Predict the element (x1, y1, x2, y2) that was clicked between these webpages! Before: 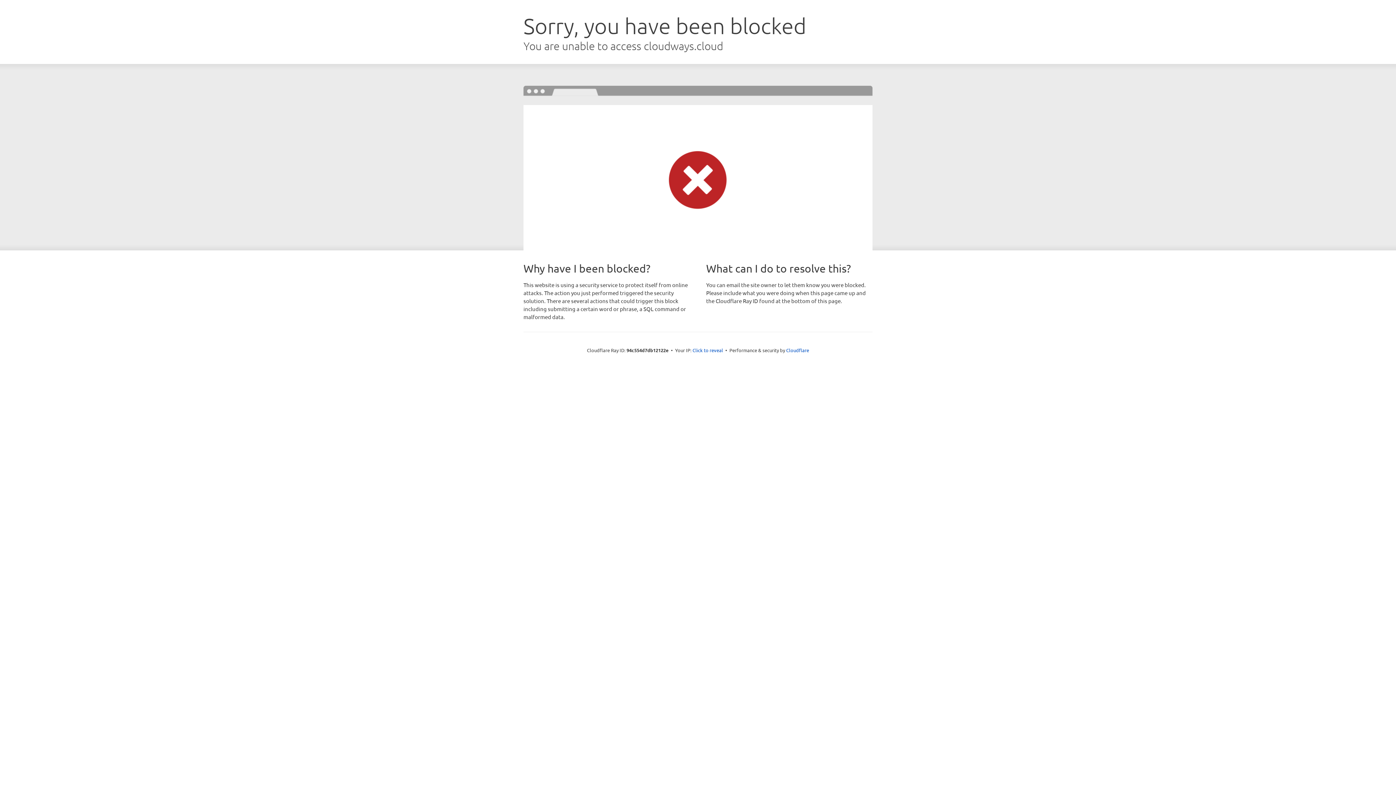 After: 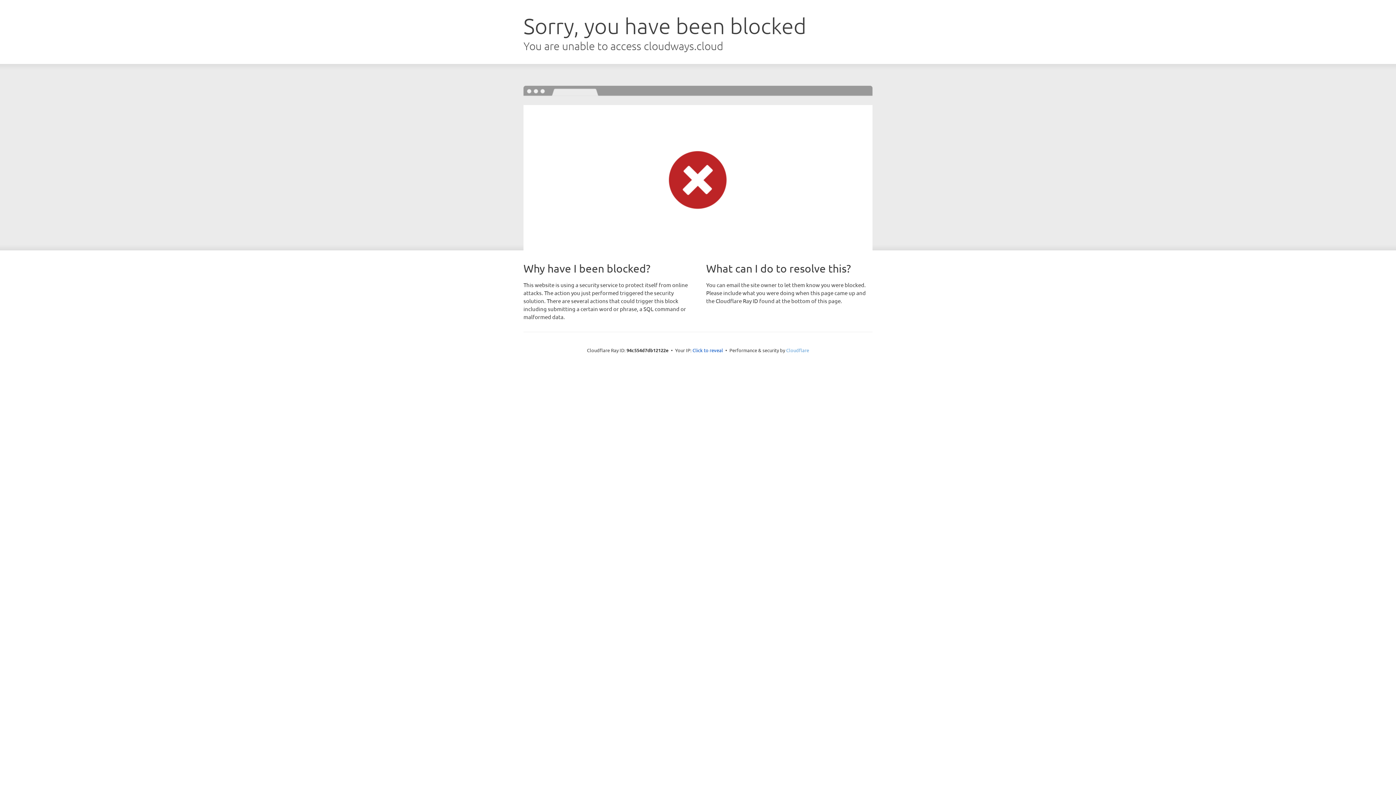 Action: bbox: (786, 347, 809, 353) label: Cloudflare